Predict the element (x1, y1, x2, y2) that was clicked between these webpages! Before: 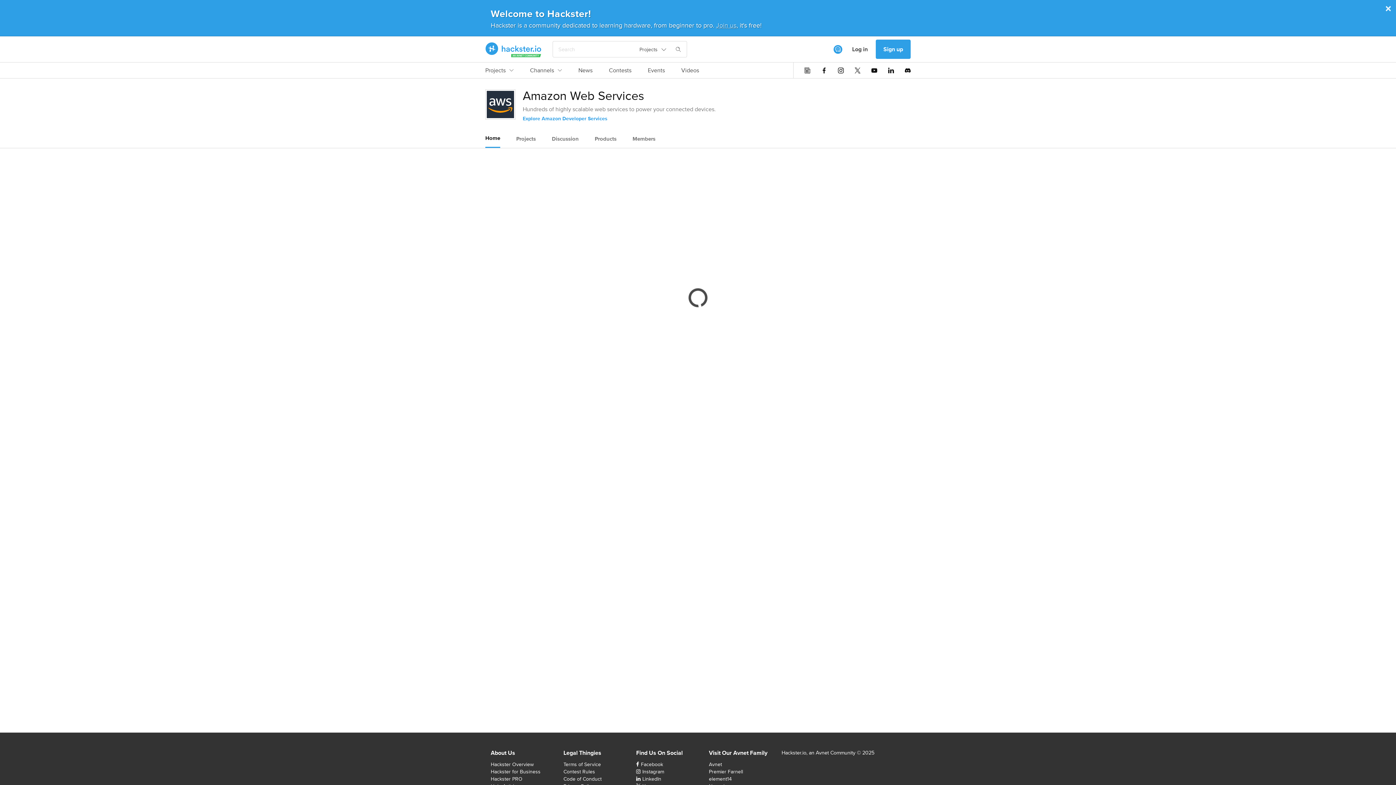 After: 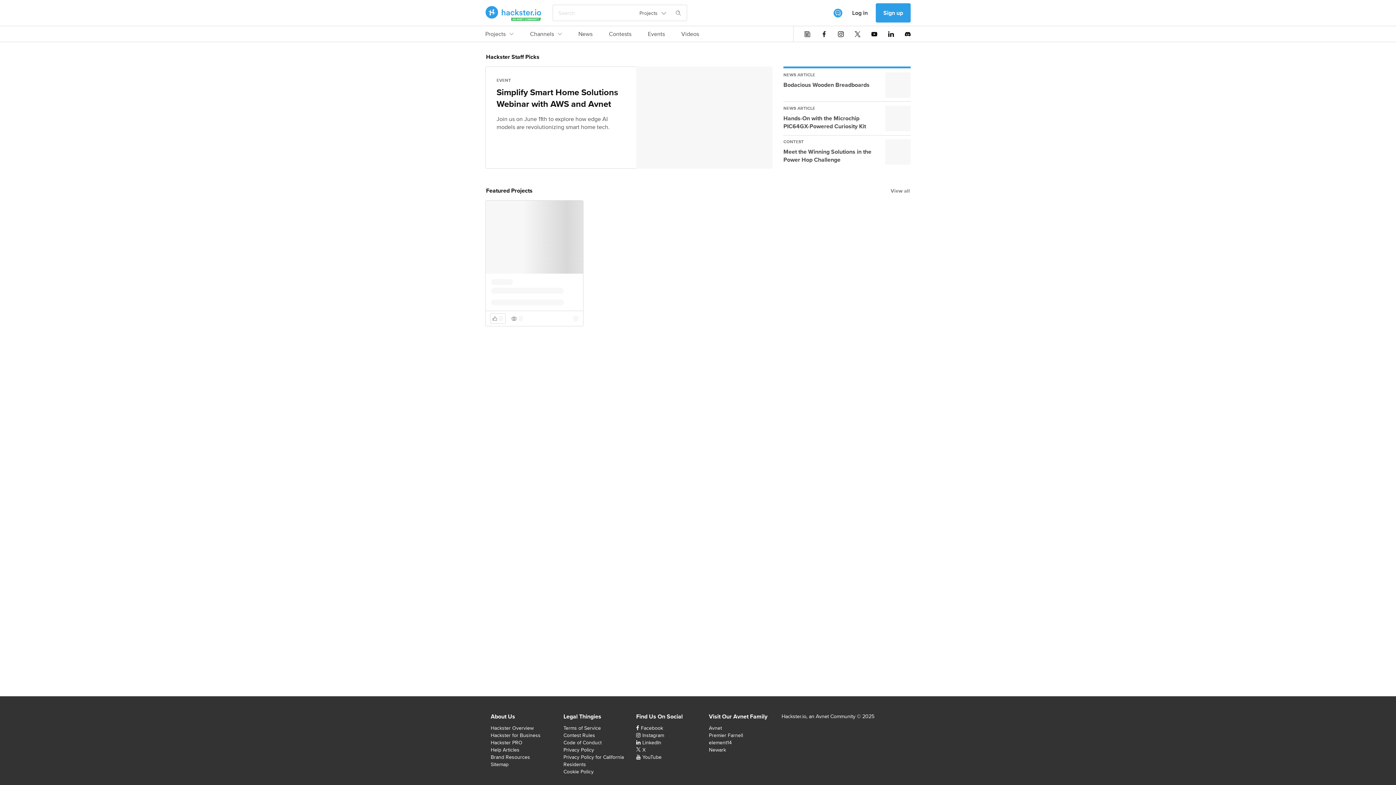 Action: bbox: (485, 42, 541, 56) label: Hackster Homepage link